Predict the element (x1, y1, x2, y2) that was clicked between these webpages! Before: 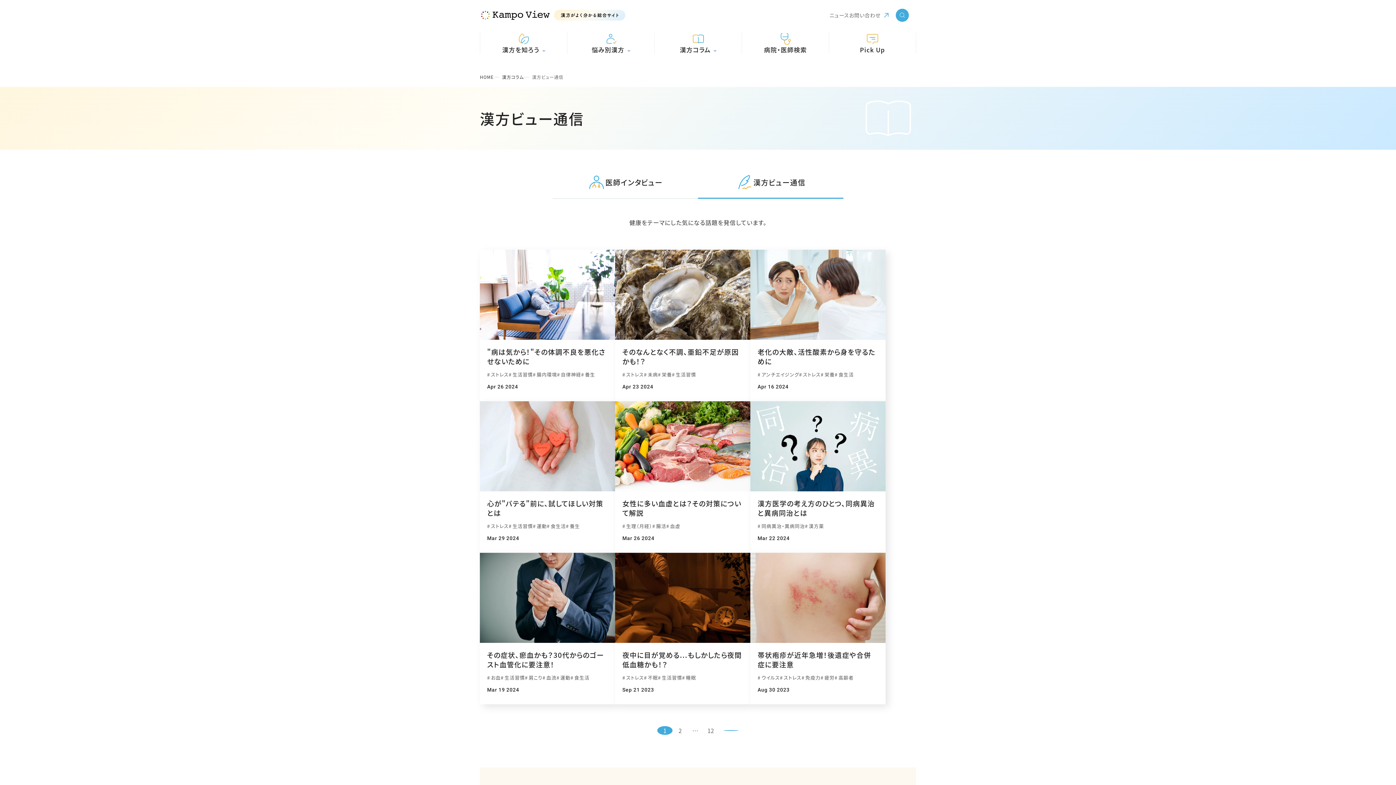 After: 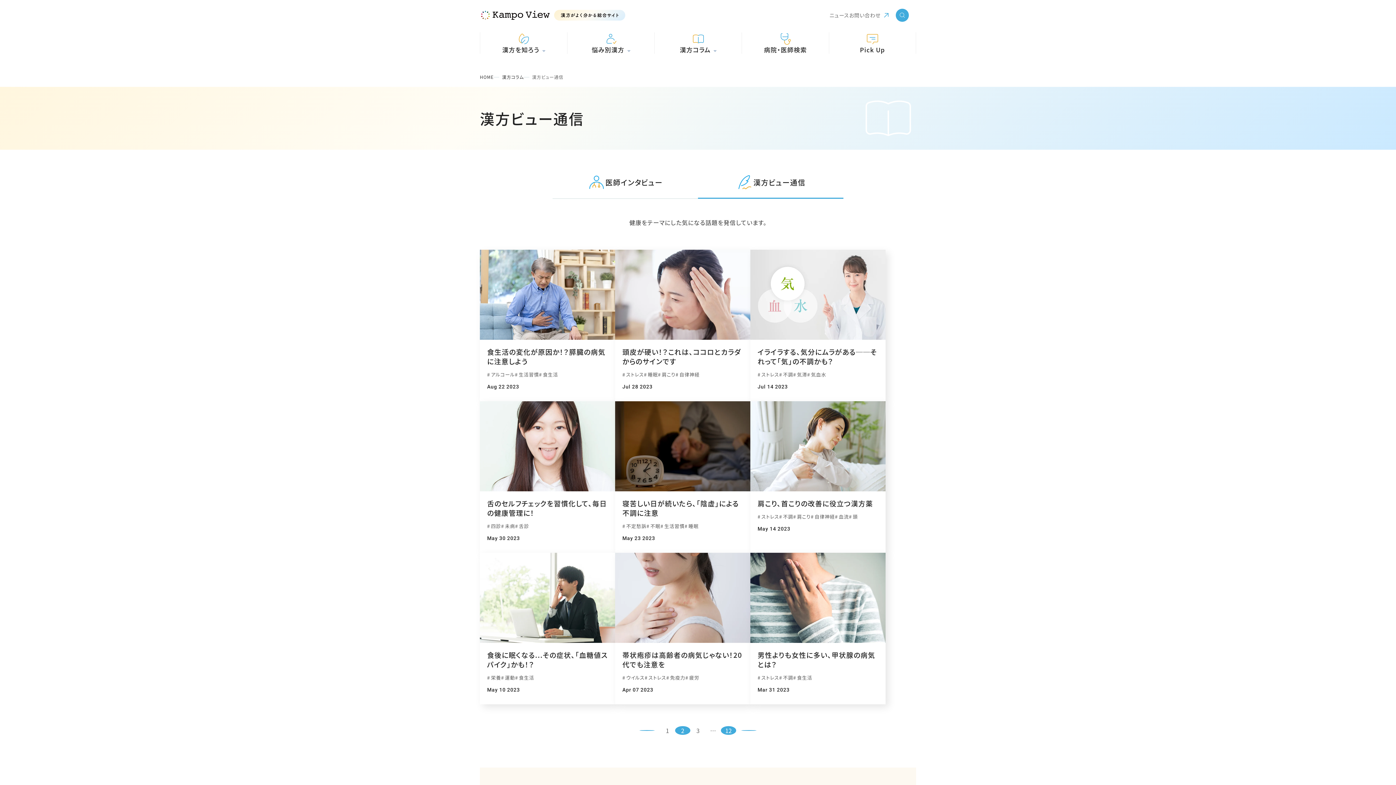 Action: bbox: (723, 730, 738, 731)